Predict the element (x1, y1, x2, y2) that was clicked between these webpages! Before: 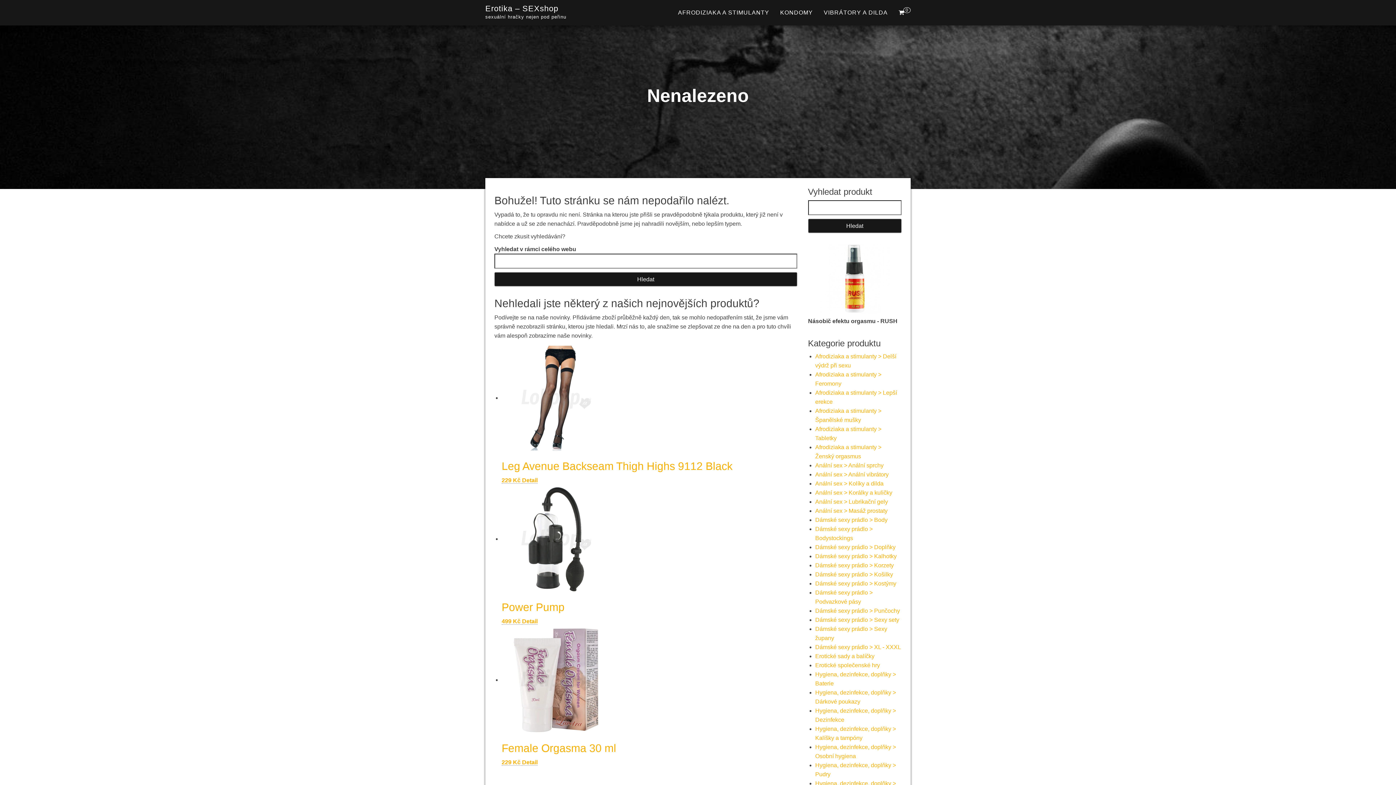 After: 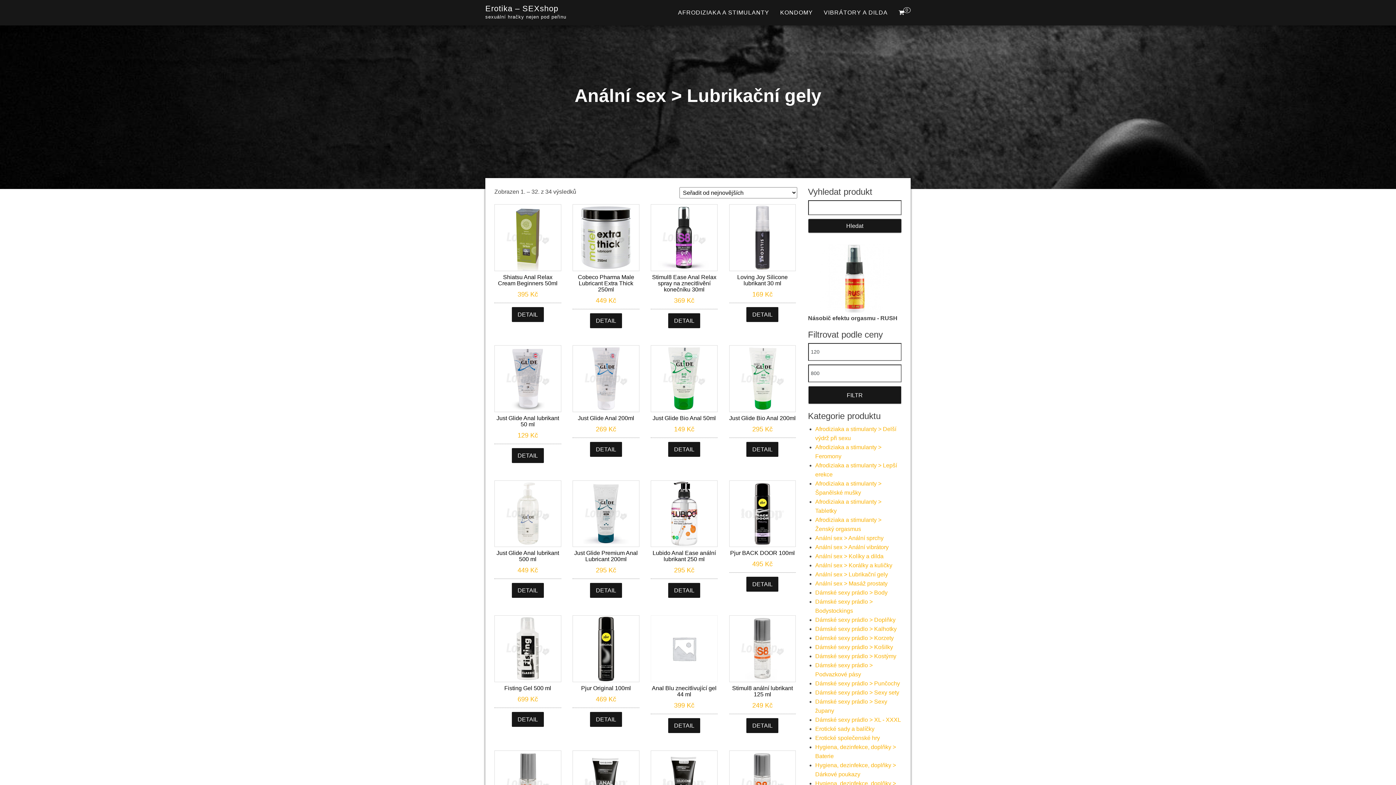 Action: label: Anální sex > Lubrikační gely bbox: (815, 498, 888, 505)